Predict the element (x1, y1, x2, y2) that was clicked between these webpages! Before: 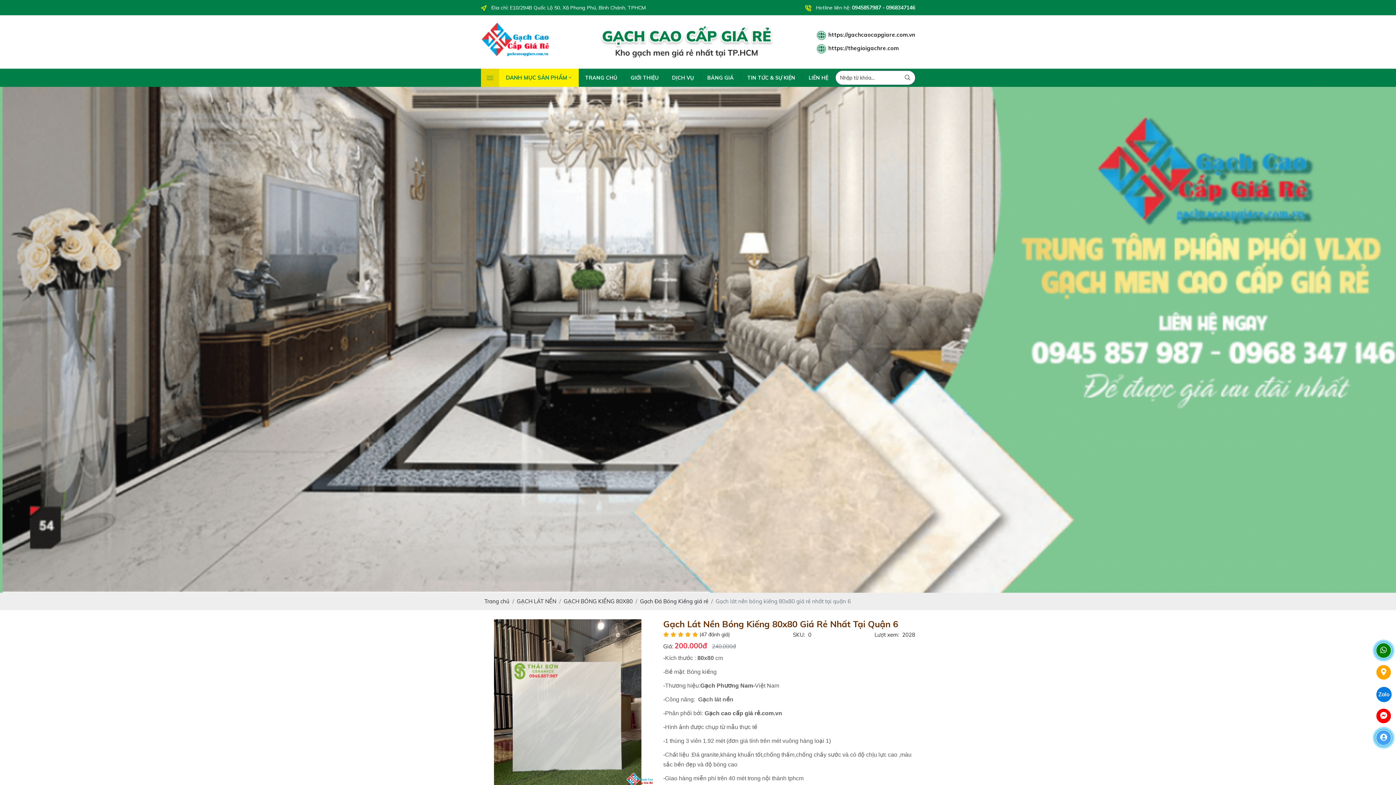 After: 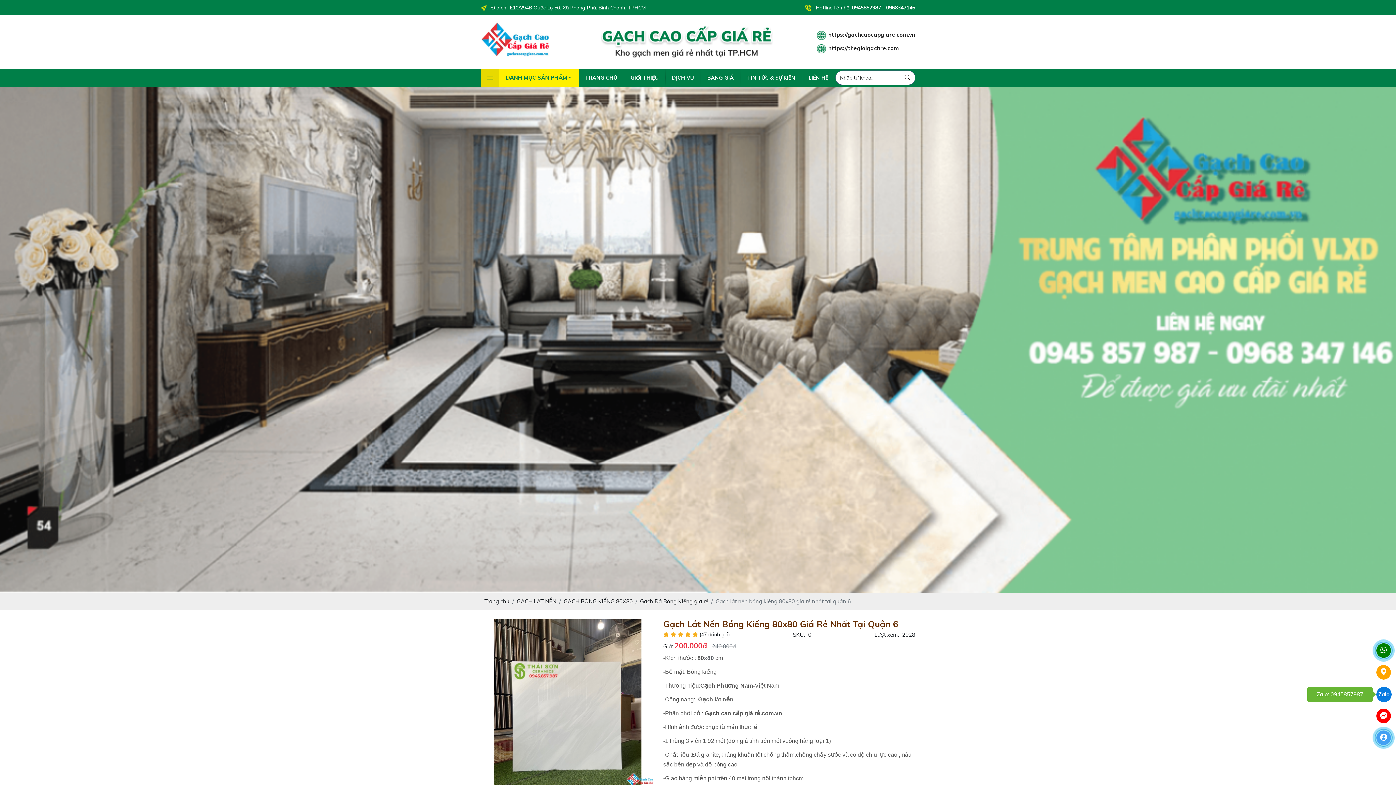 Action: bbox: (1376, 687, 1391, 701) label: Zalo